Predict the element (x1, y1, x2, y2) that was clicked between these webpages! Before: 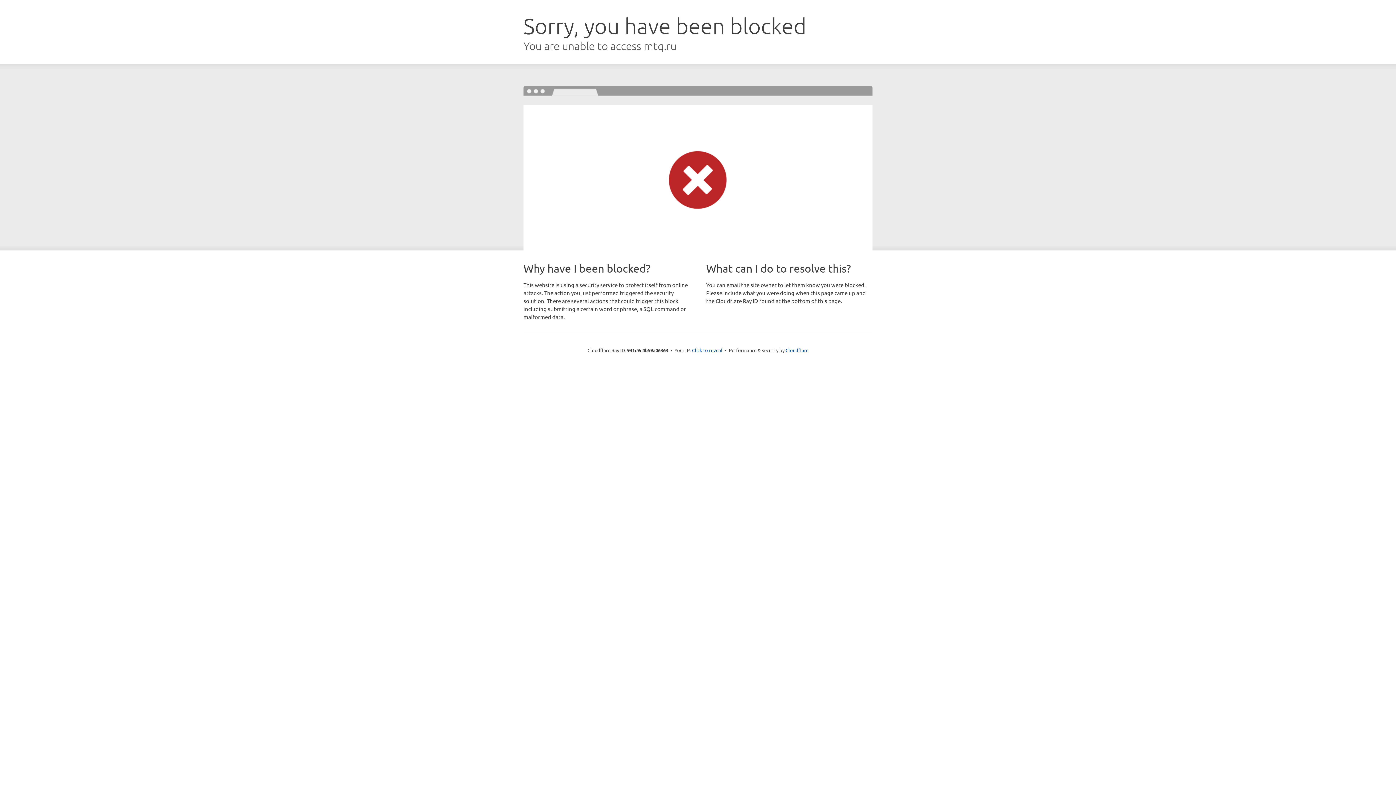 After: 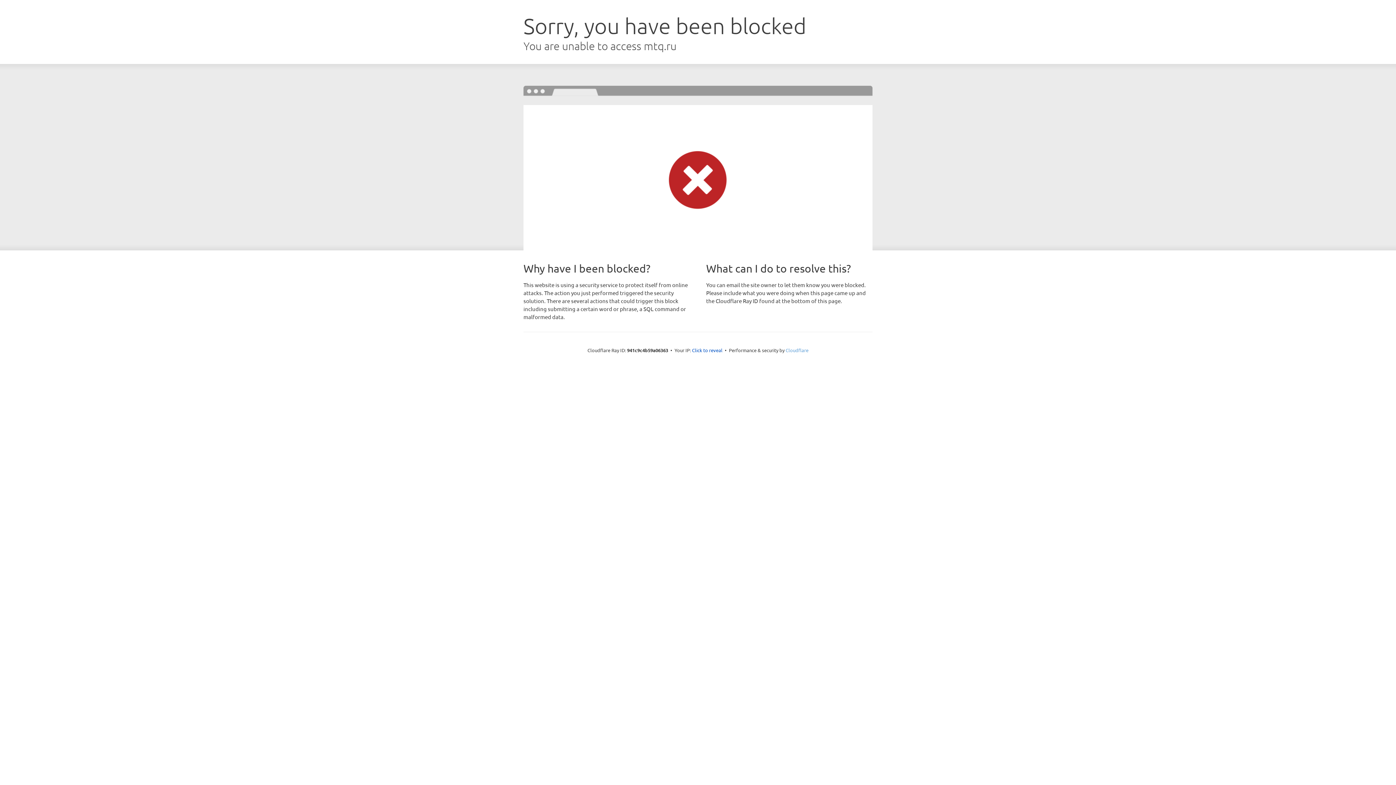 Action: label: Cloudflare bbox: (785, 347, 808, 353)